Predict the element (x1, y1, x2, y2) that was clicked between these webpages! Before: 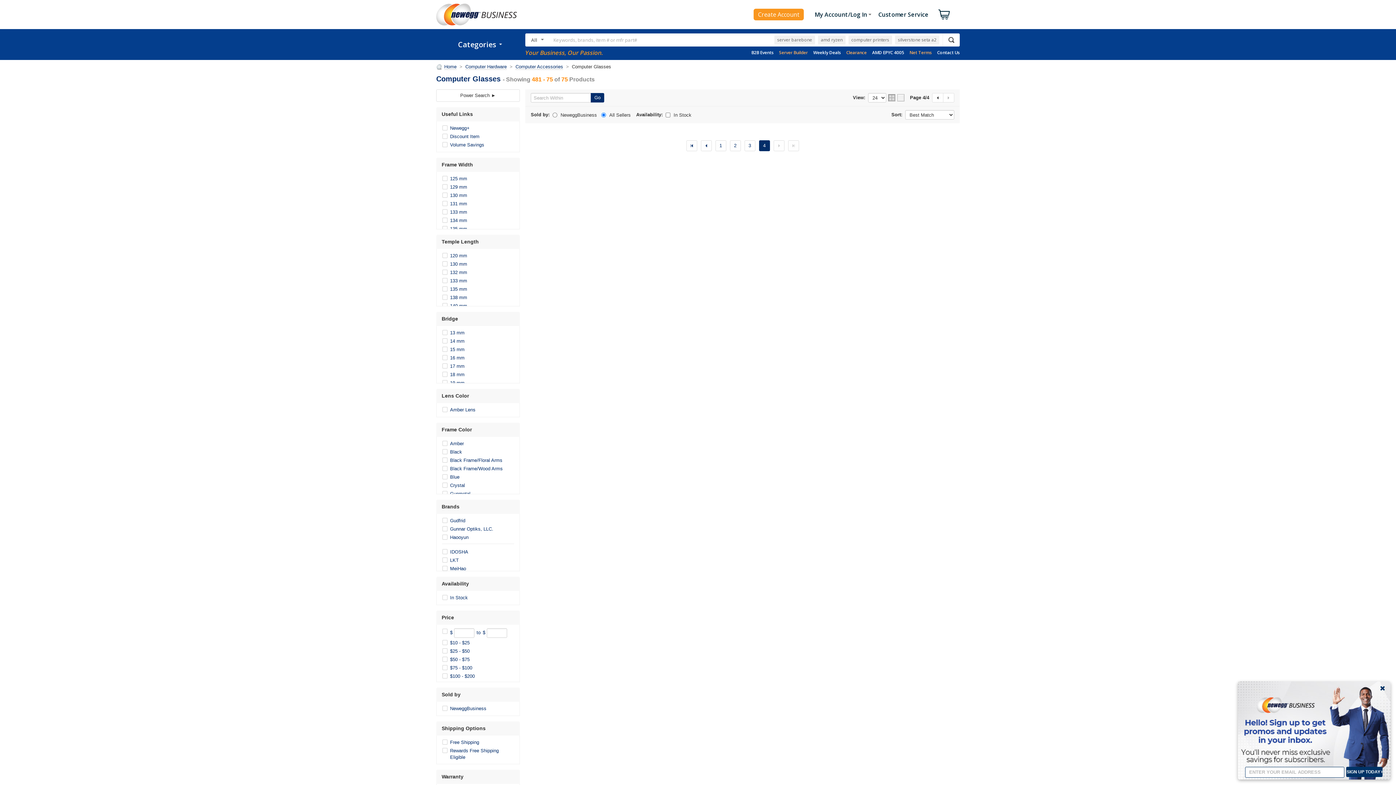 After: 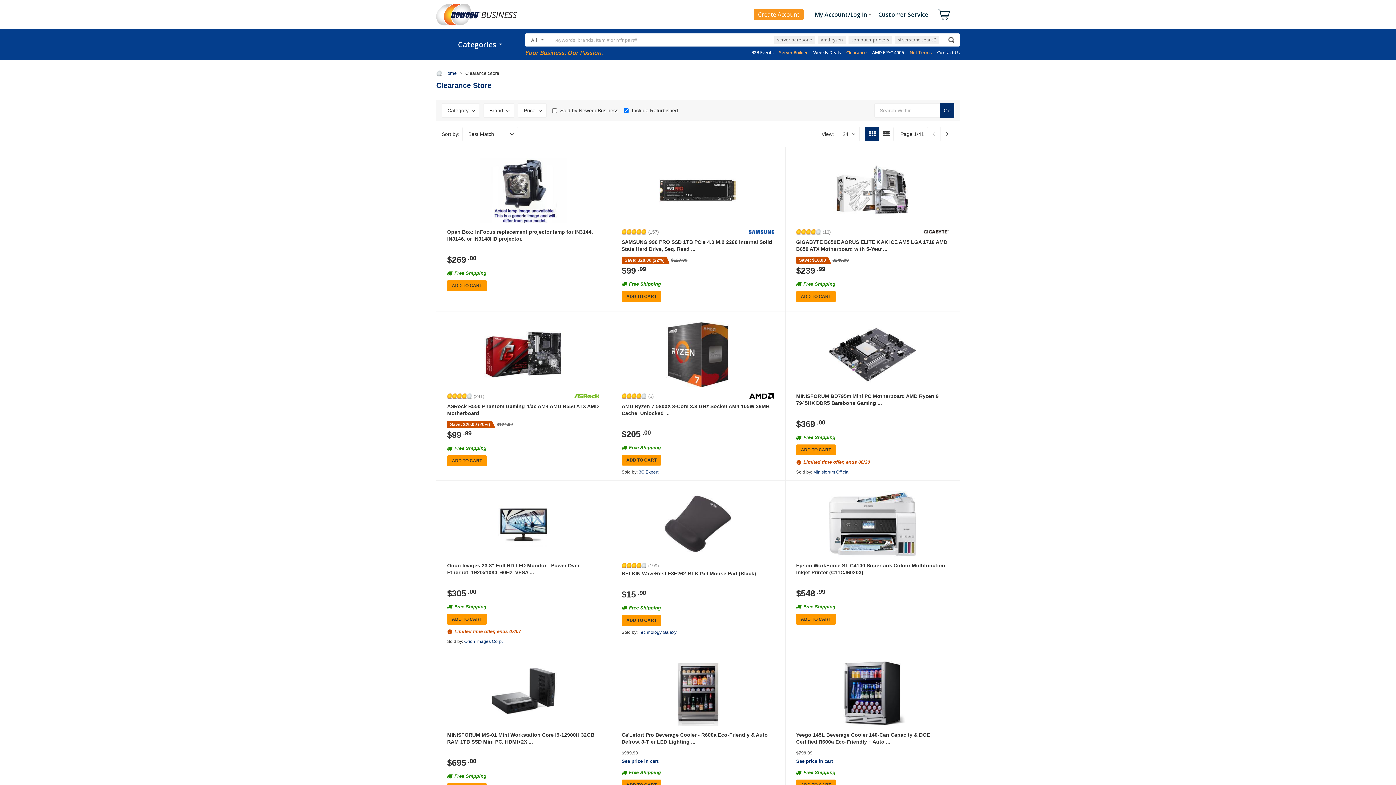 Action: bbox: (846, 49, 866, 55) label: Clearance